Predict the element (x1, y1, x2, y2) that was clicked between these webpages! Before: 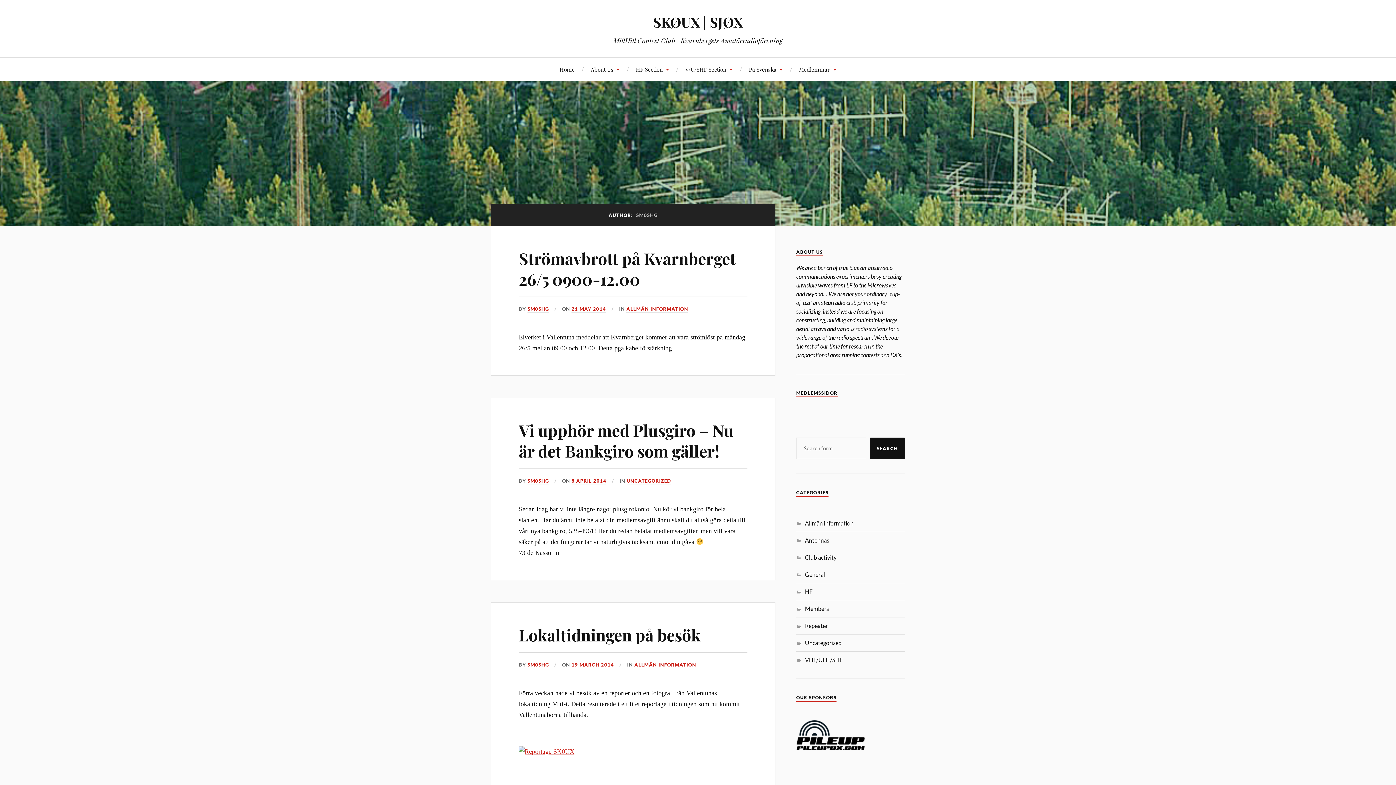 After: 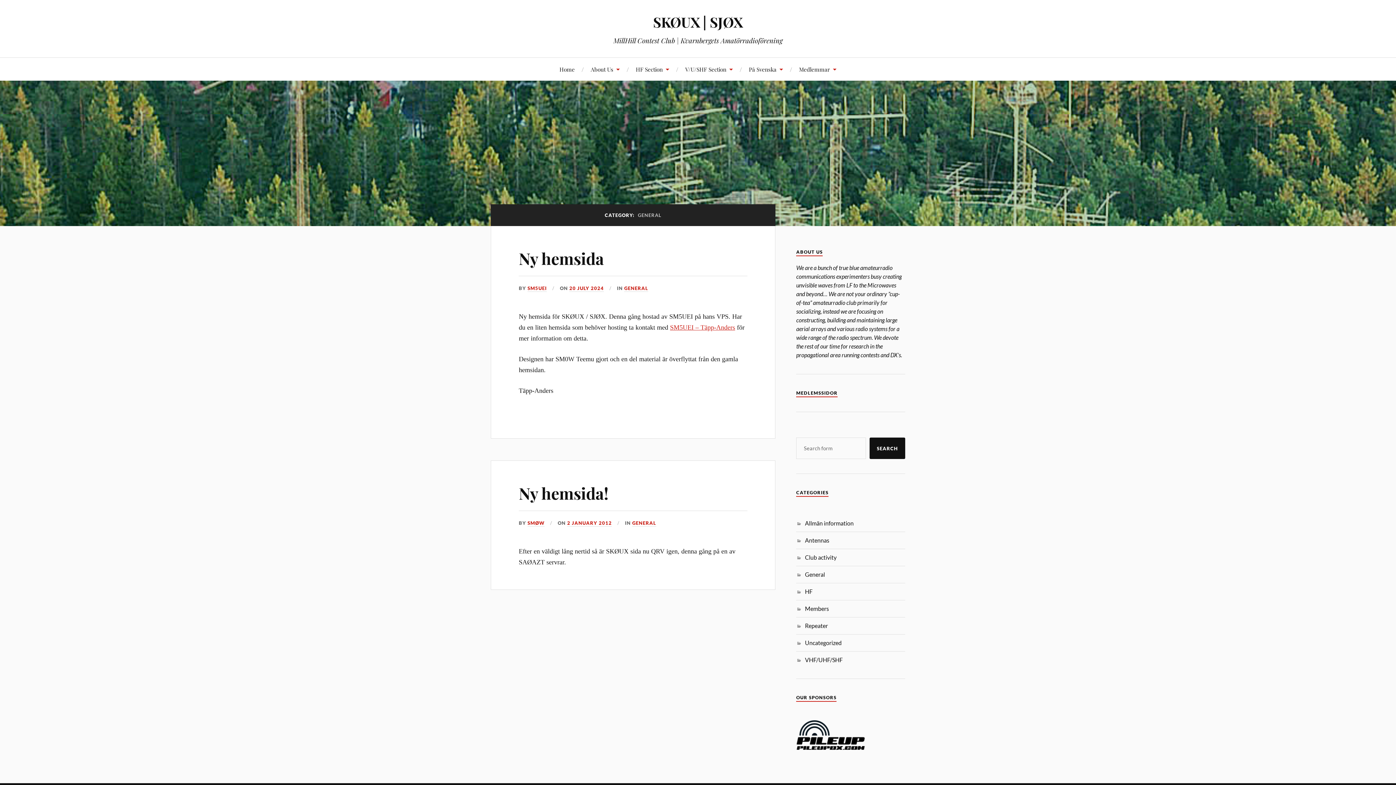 Action: bbox: (805, 571, 825, 578) label: General